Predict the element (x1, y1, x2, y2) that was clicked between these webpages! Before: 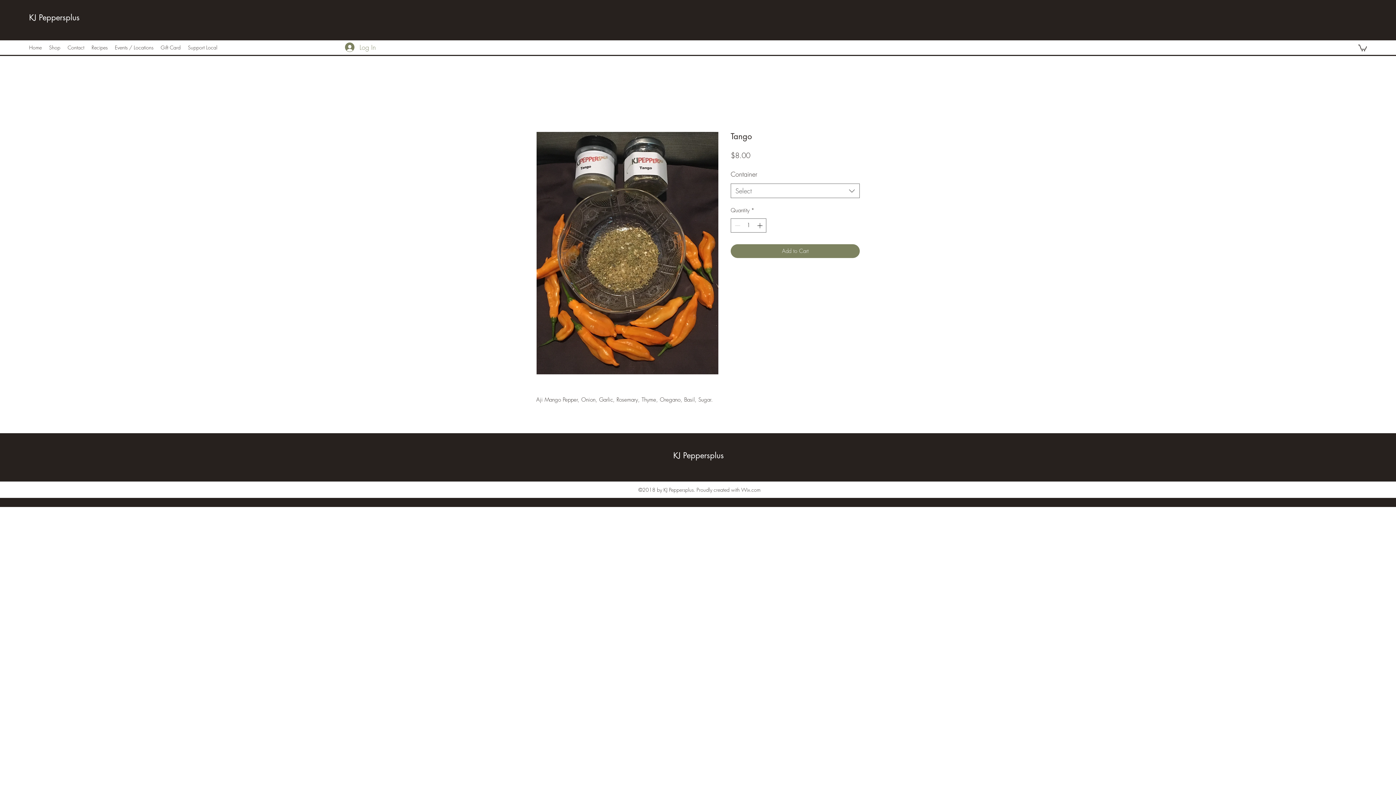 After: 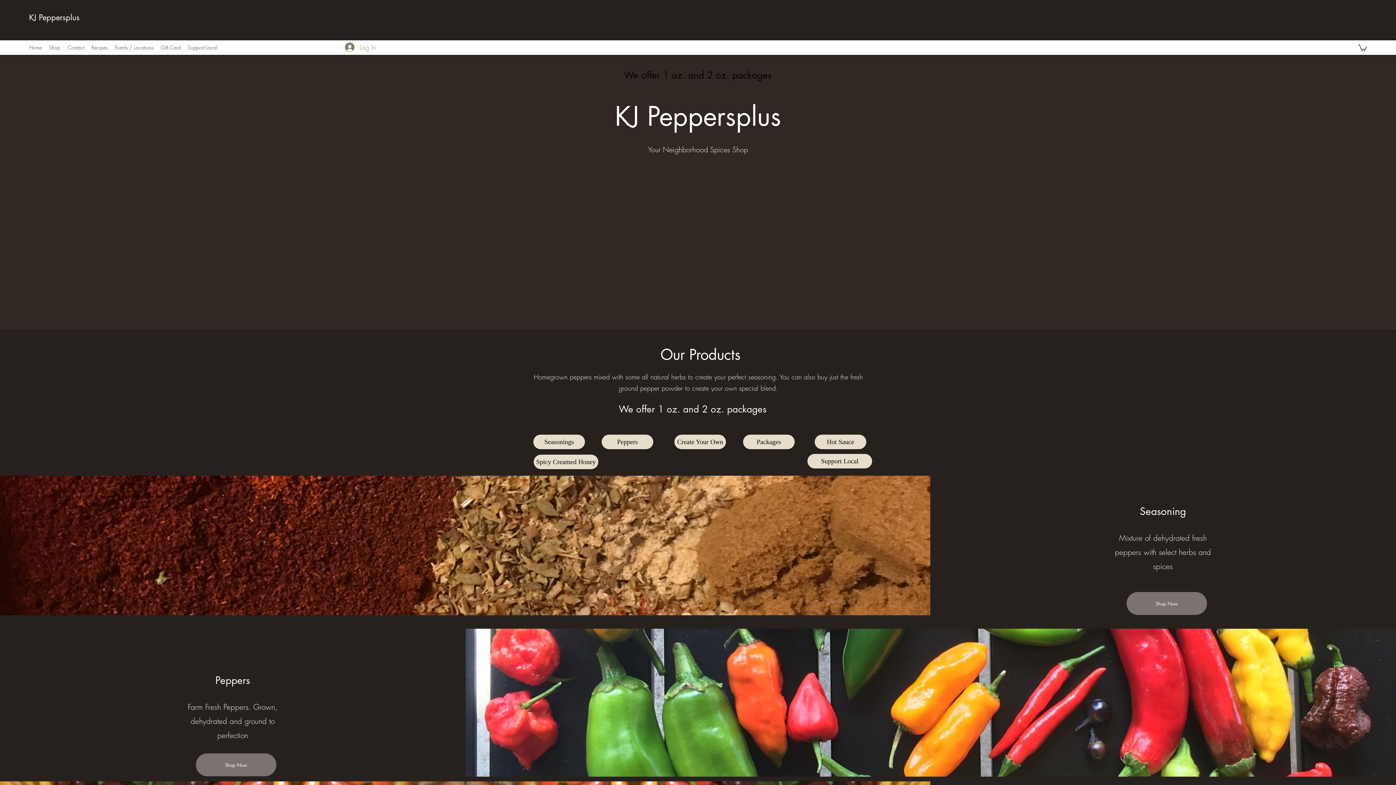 Action: label: KJ Peppersplus bbox: (29, 12, 79, 22)